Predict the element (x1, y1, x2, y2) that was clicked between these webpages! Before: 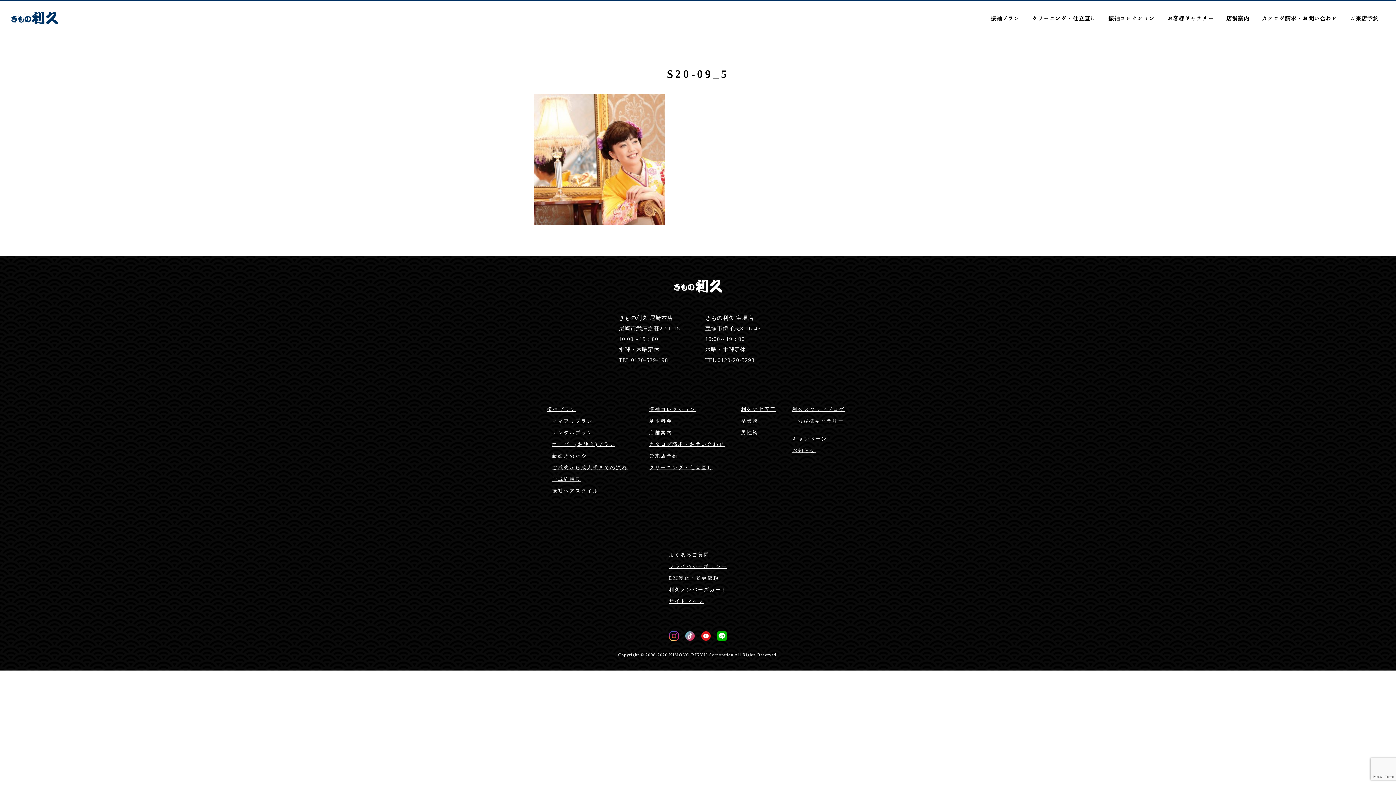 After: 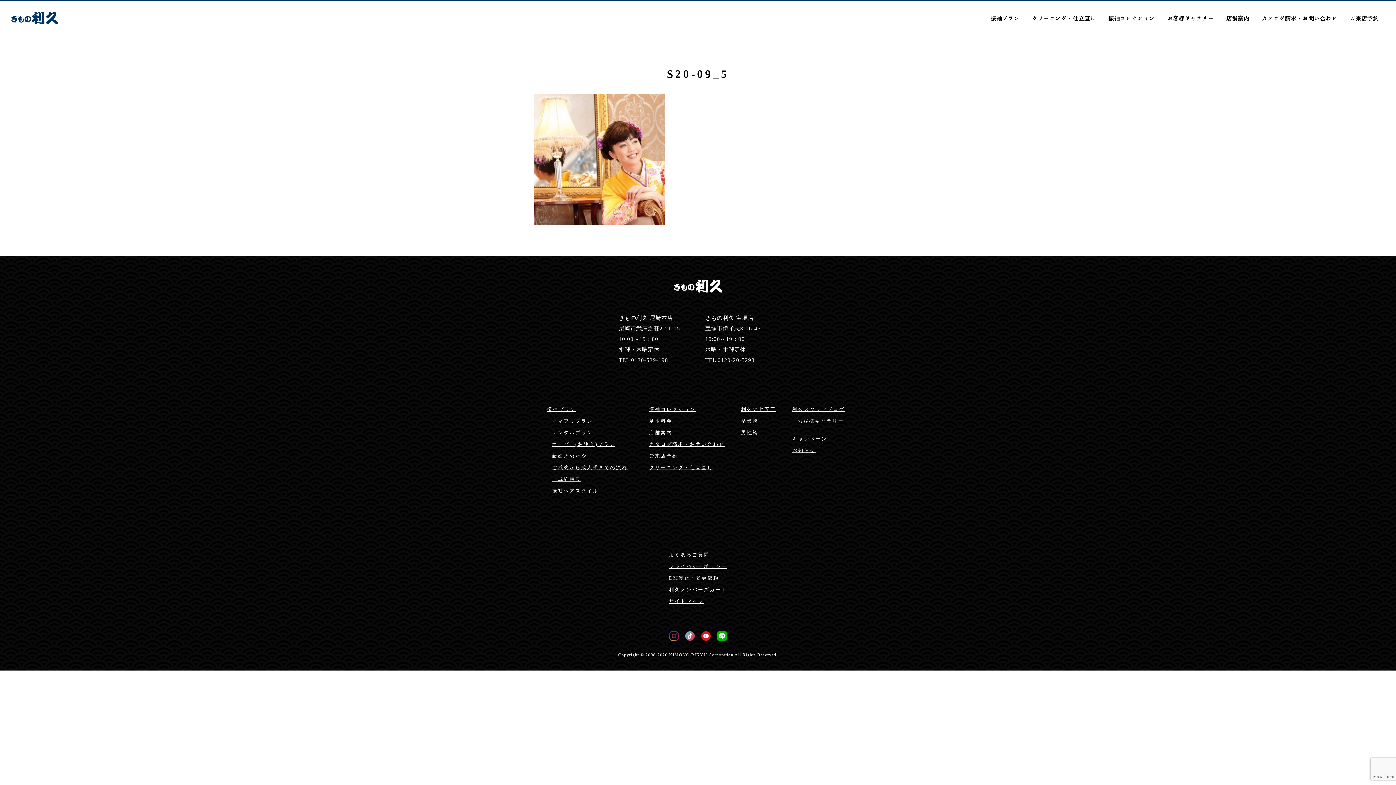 Action: bbox: (669, 631, 678, 638)